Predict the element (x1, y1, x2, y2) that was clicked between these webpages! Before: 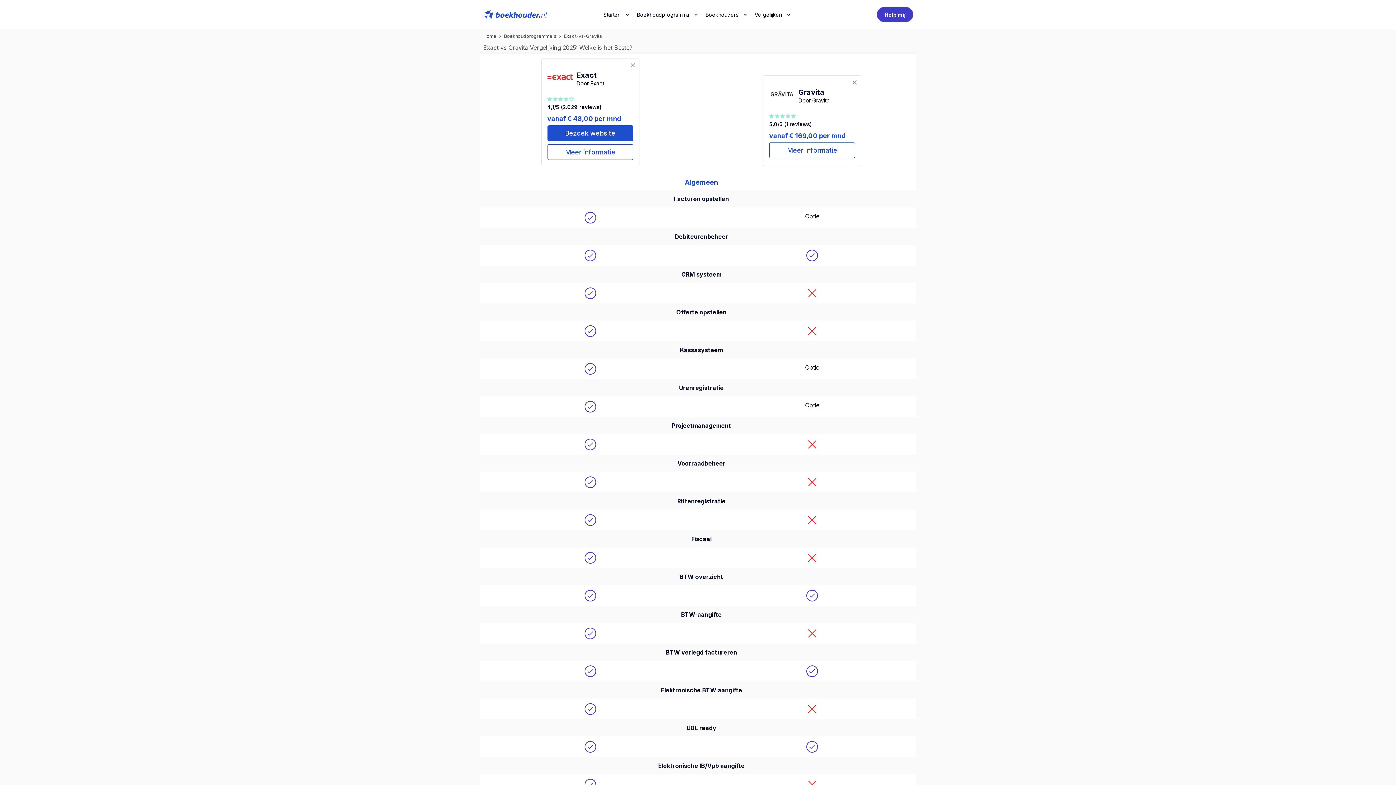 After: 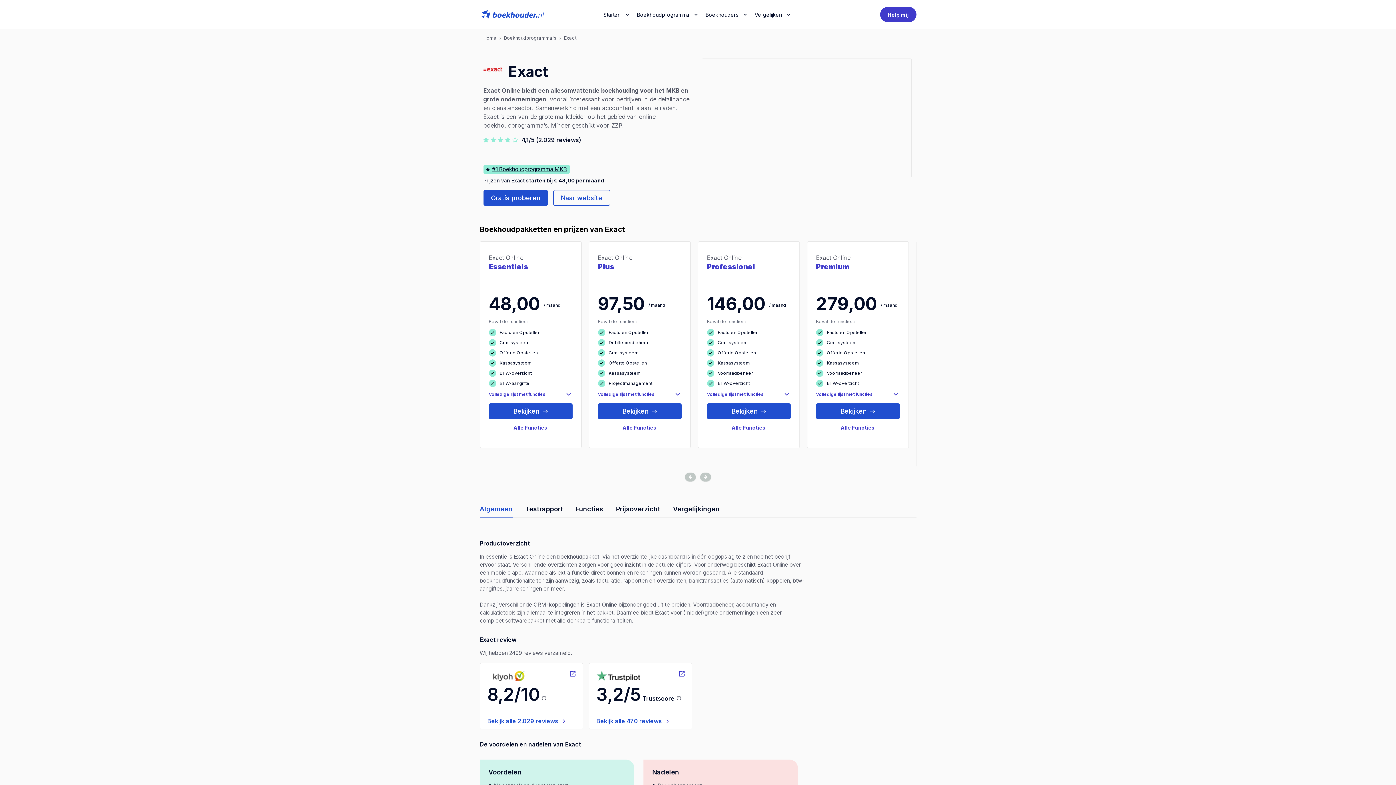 Action: bbox: (547, 144, 633, 159) label: Meer informatie